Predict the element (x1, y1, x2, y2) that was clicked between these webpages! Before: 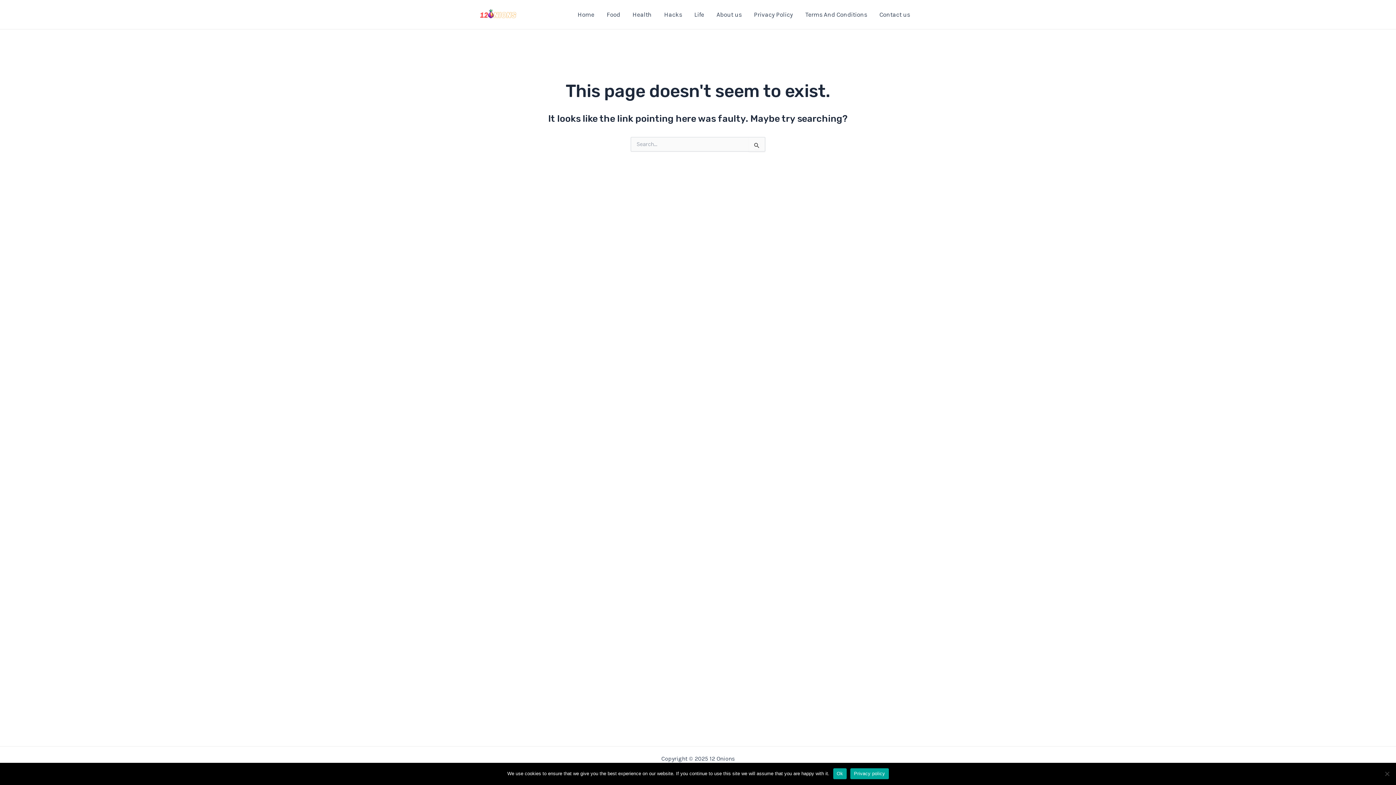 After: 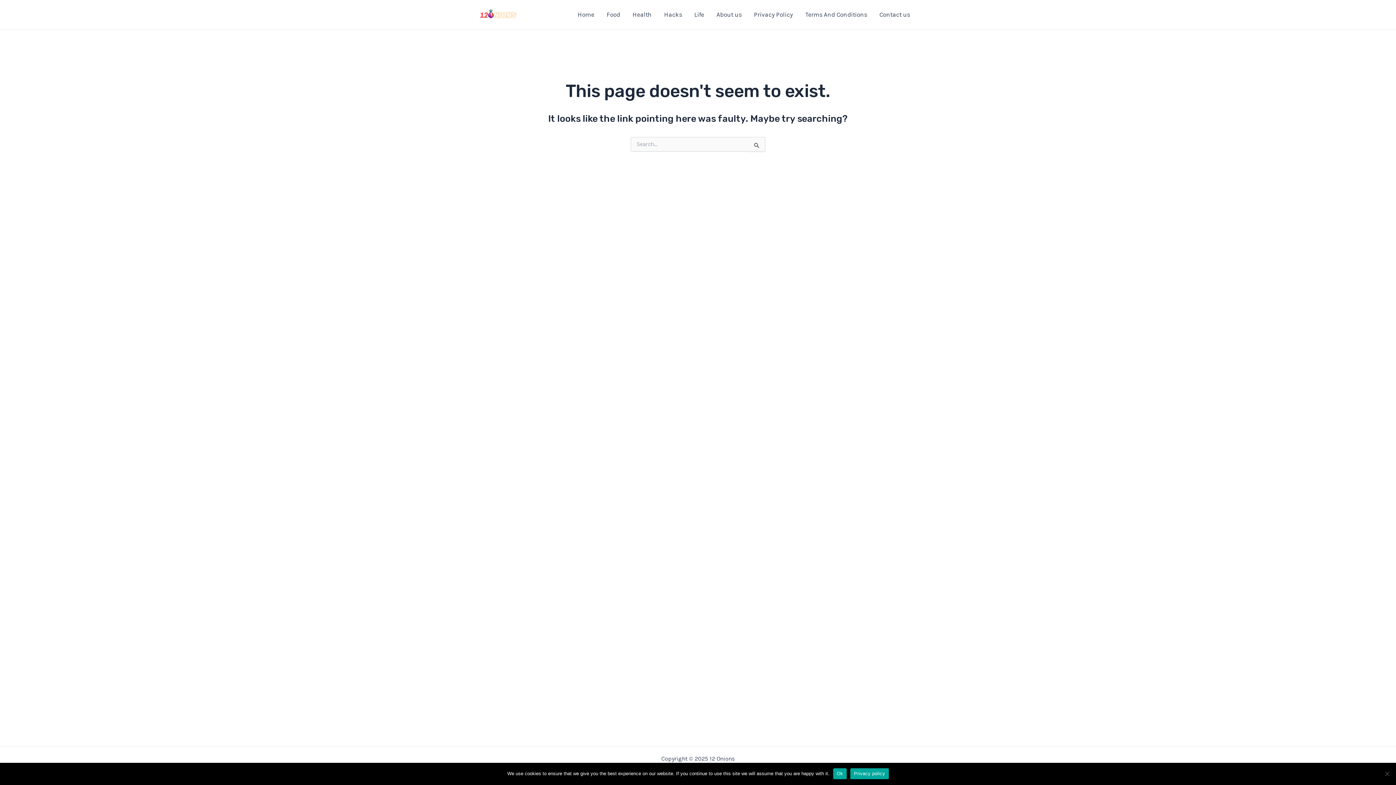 Action: label: Privacy policy bbox: (850, 768, 888, 779)